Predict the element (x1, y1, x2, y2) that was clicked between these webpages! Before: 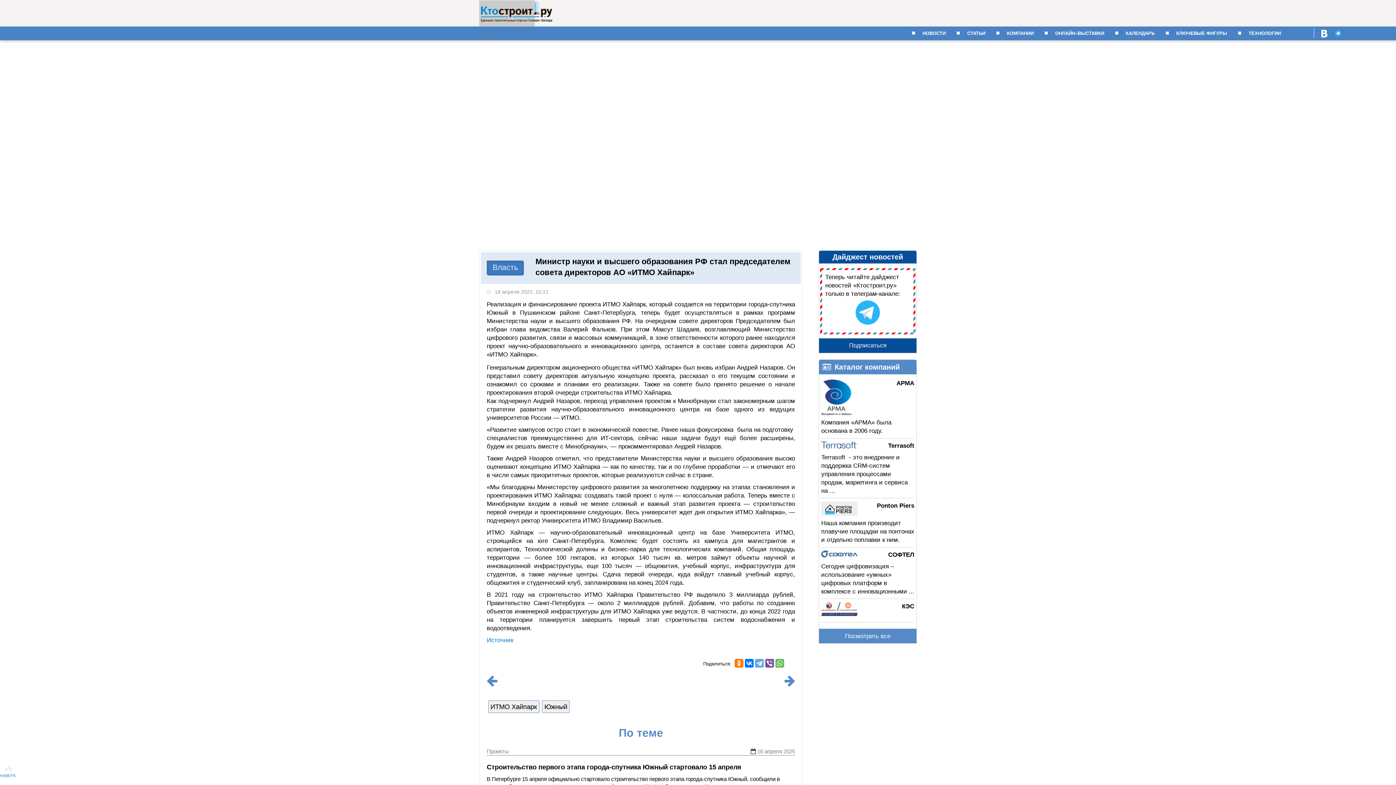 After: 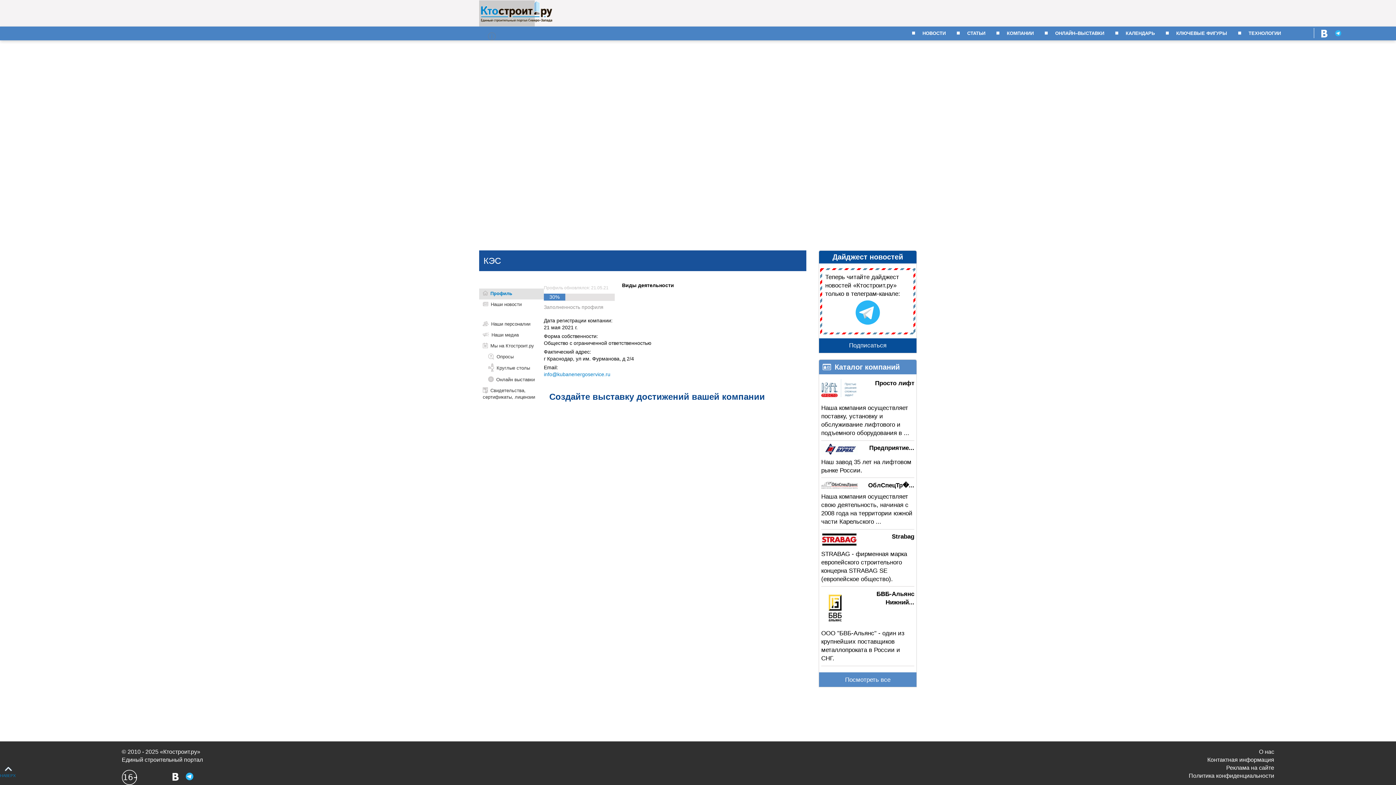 Action: label: КЭС bbox: (821, 602, 914, 622)